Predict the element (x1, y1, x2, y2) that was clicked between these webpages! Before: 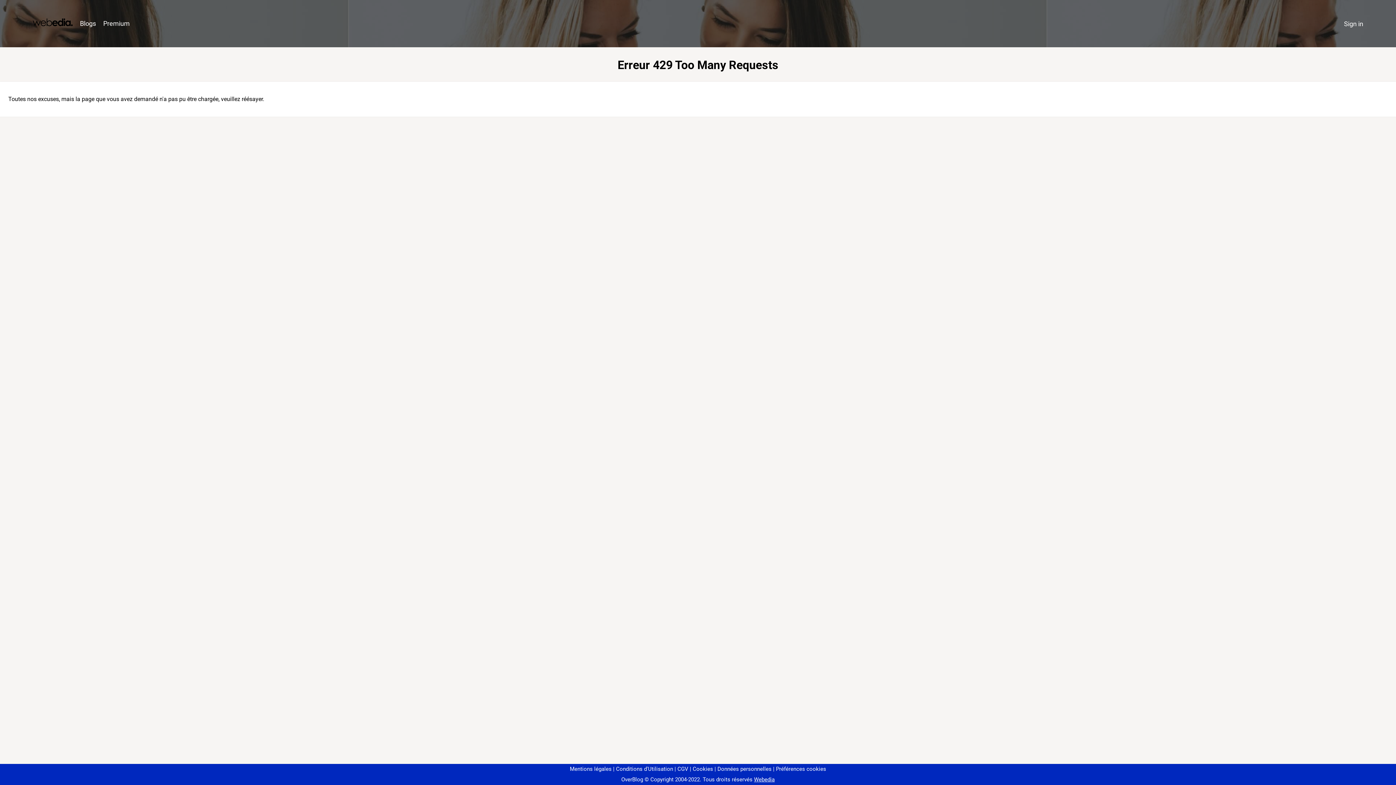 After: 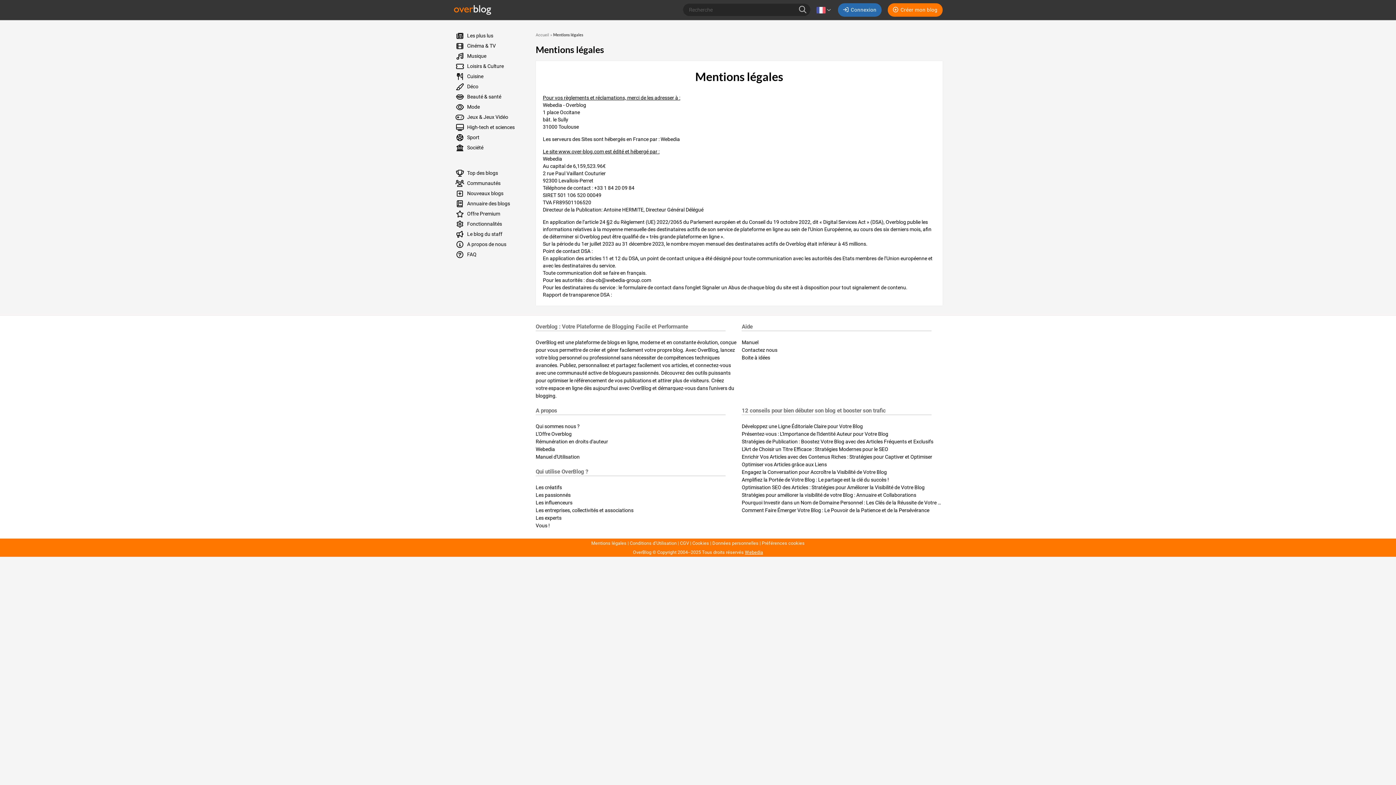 Action: label: Mentions légales bbox: (570, 766, 611, 772)